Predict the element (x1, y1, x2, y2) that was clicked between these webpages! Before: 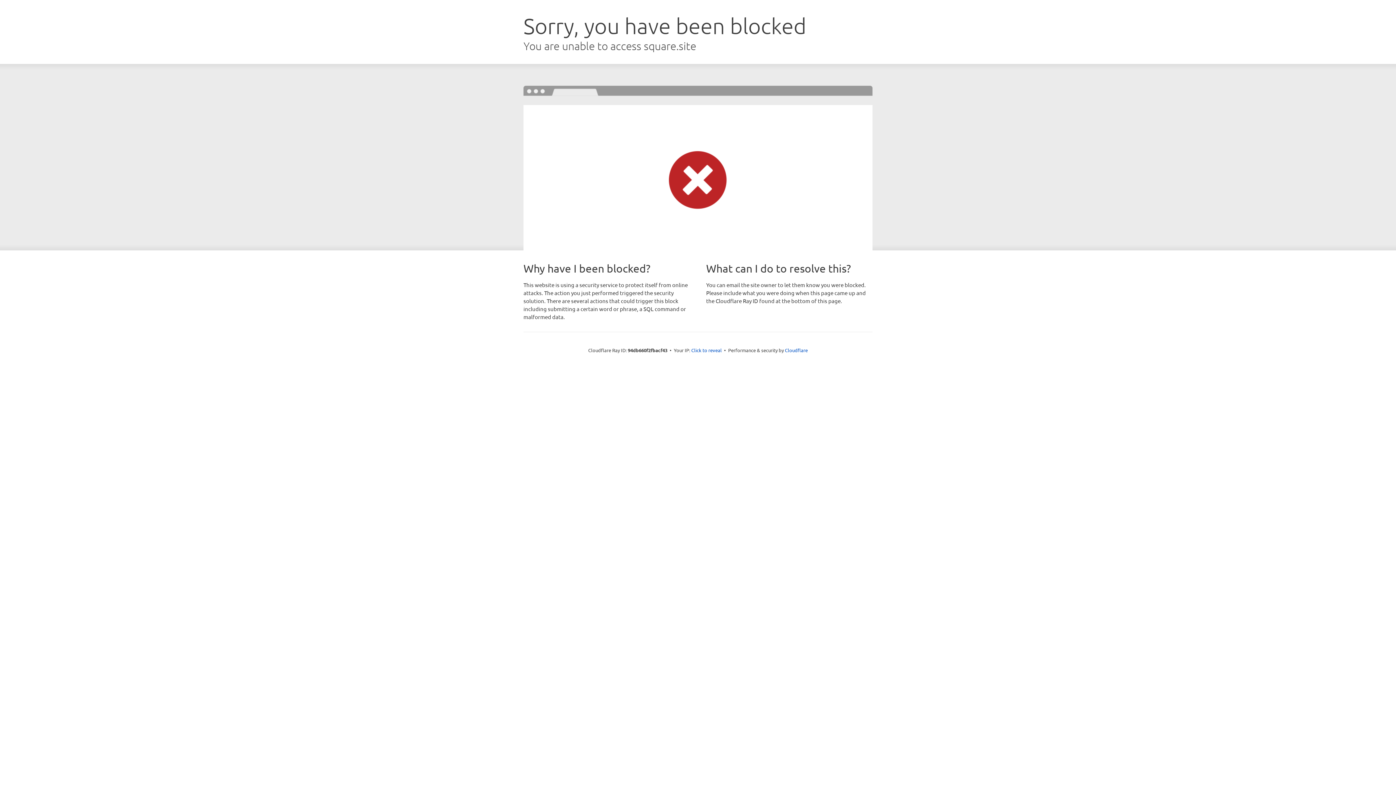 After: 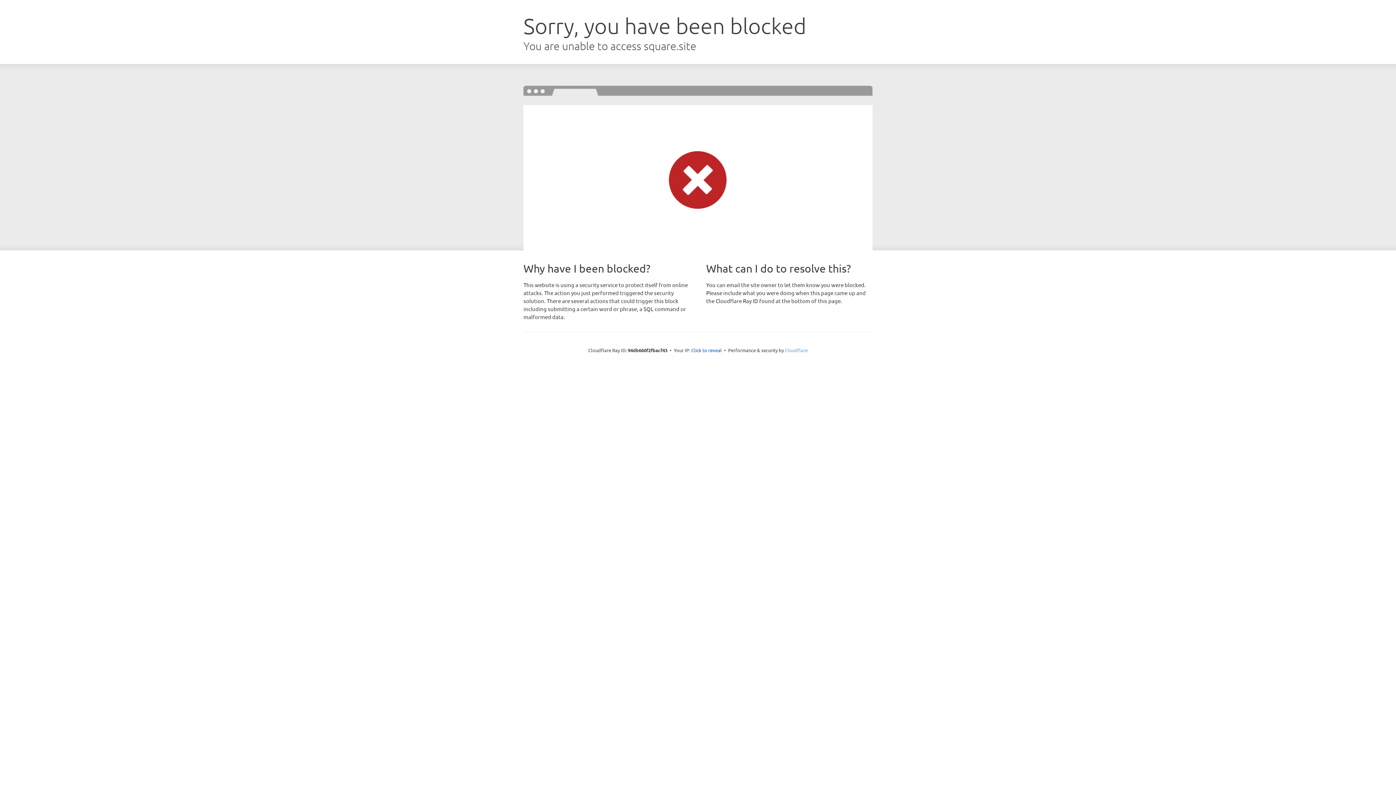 Action: bbox: (785, 347, 808, 353) label: Cloudflare